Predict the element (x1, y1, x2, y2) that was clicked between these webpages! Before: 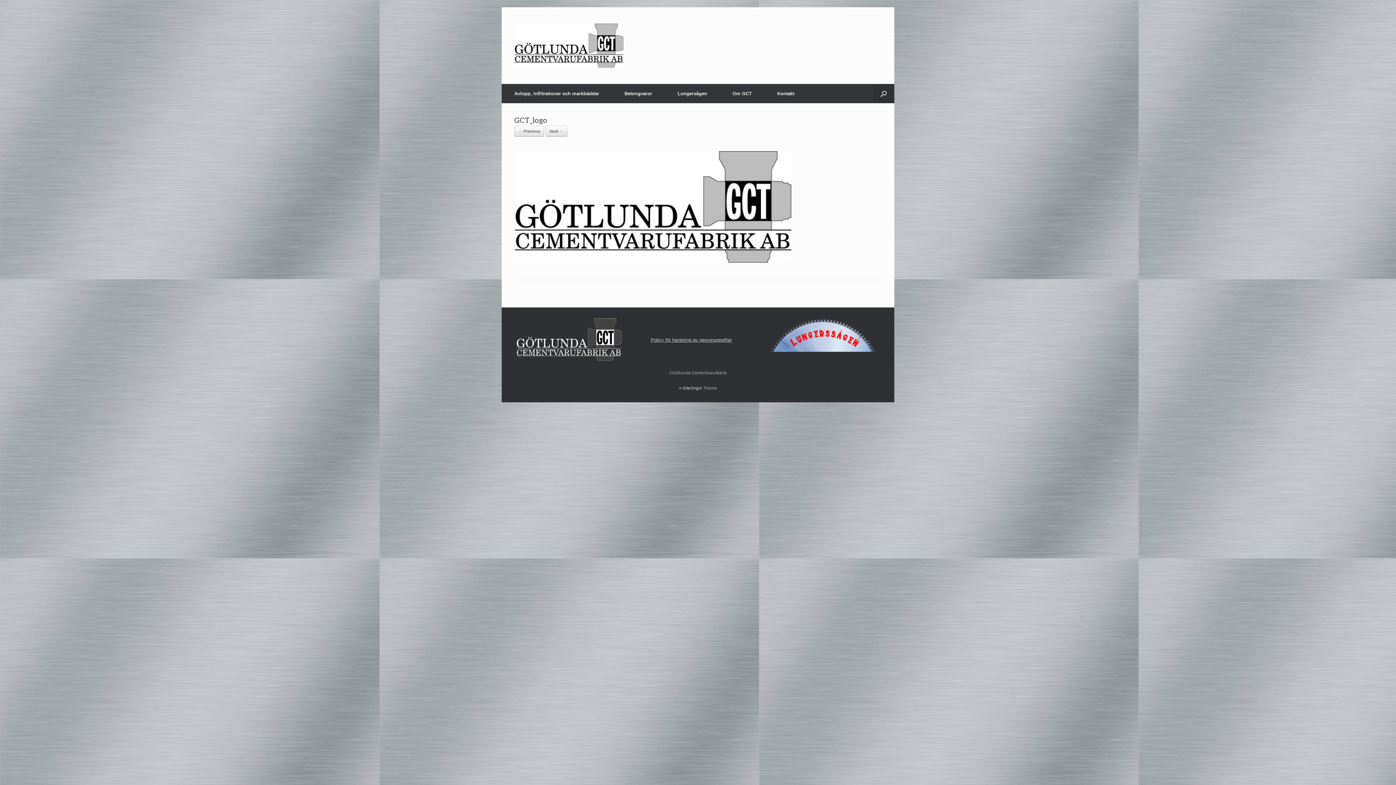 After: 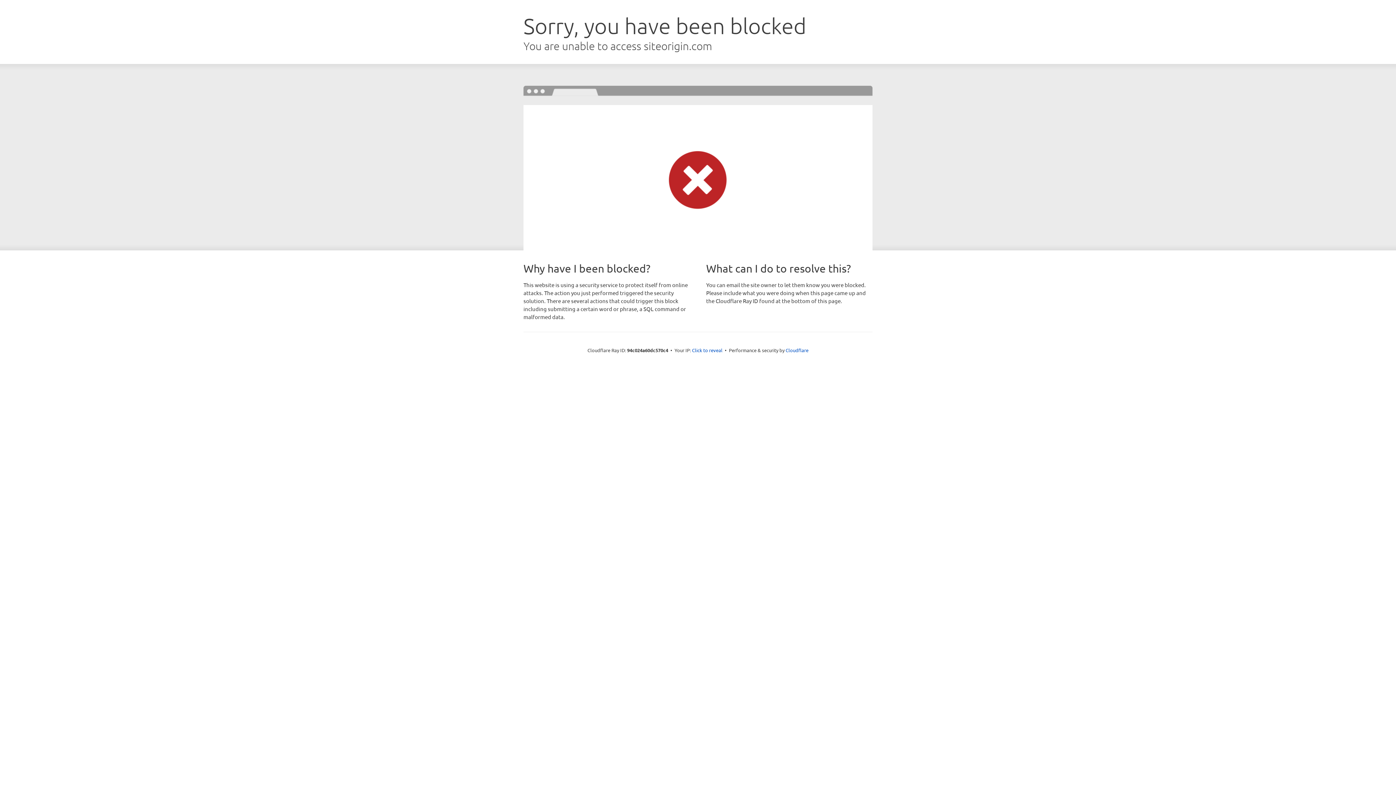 Action: bbox: (682, 386, 702, 390) label: SiteOrigin